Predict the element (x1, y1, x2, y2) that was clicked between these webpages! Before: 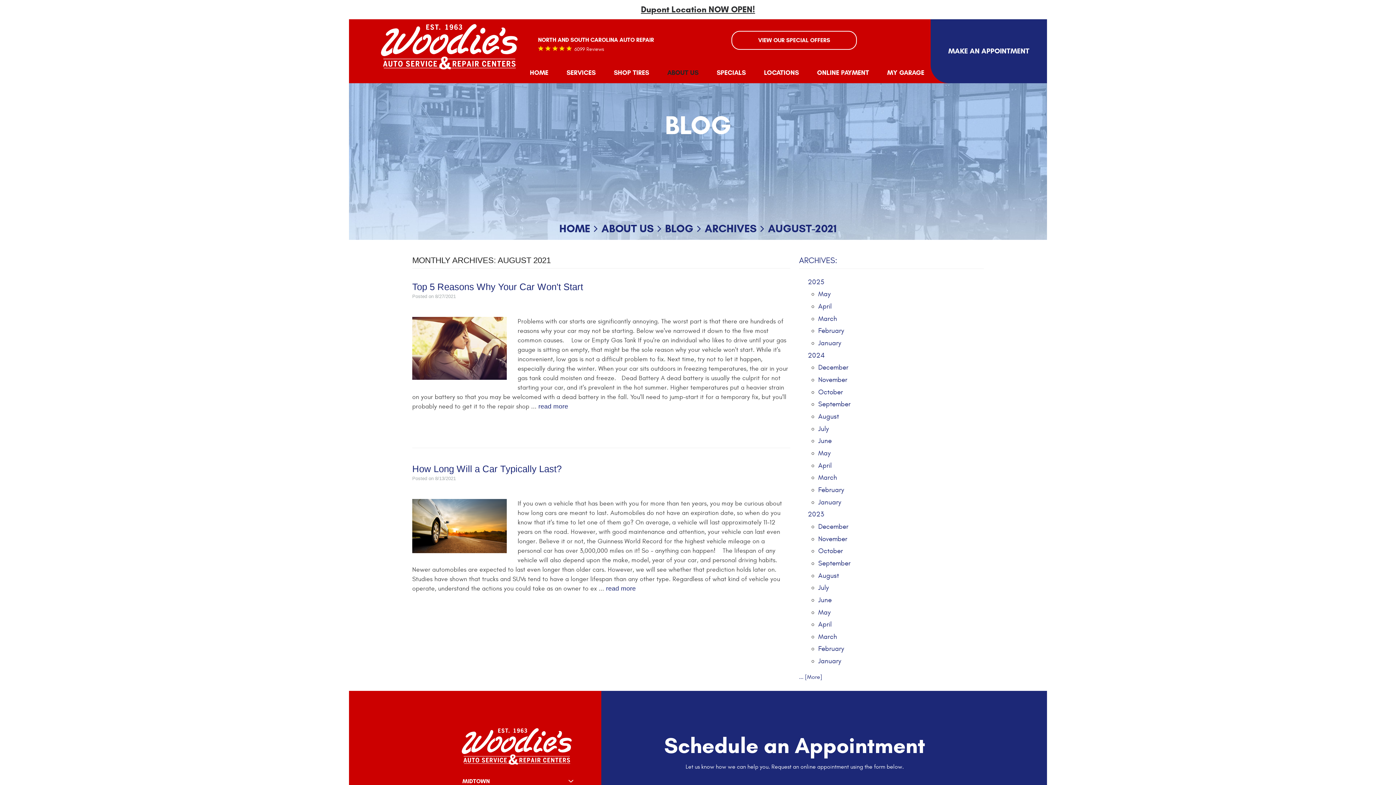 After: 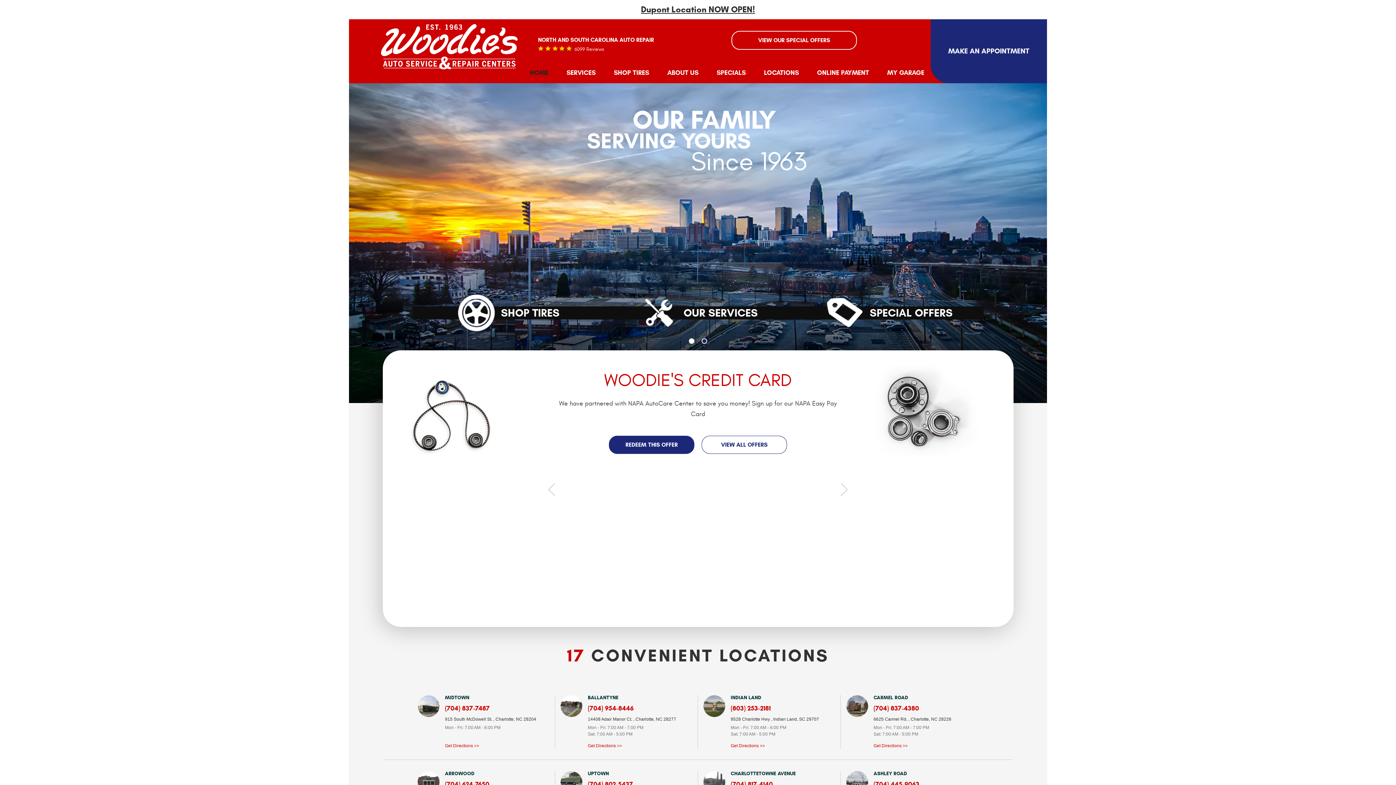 Action: bbox: (460, 727, 573, 766)